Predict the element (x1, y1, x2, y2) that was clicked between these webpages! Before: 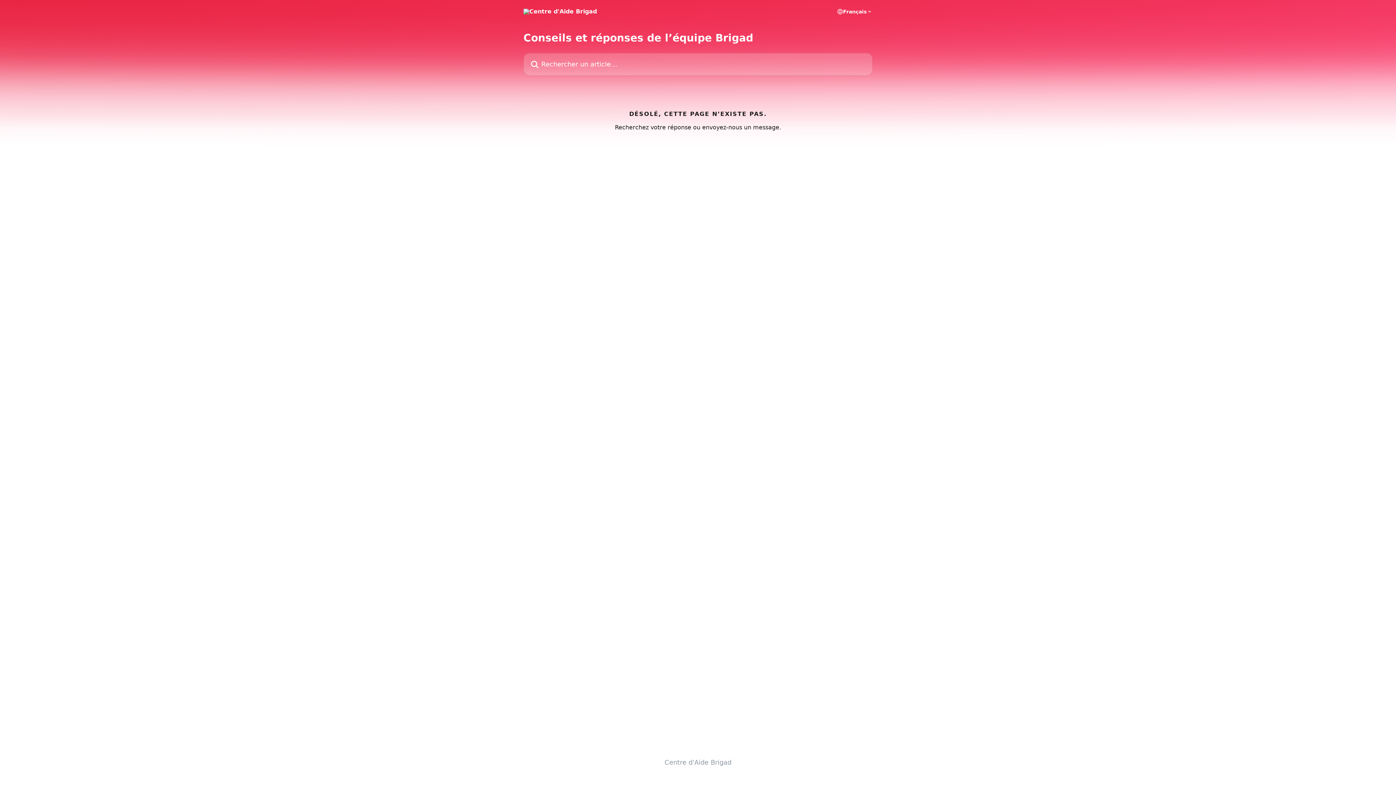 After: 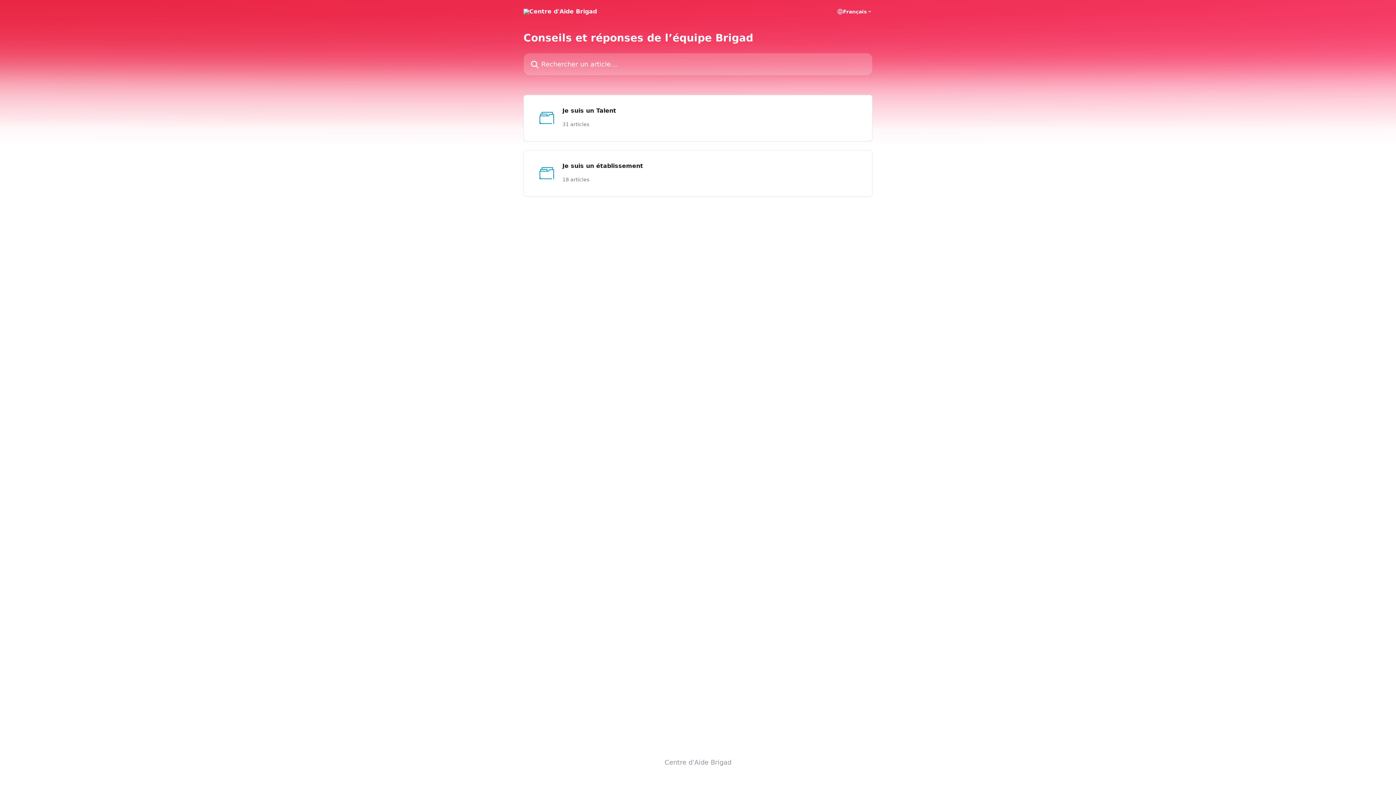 Action: label: Centre d'Aide Brigad bbox: (664, 758, 731, 766)